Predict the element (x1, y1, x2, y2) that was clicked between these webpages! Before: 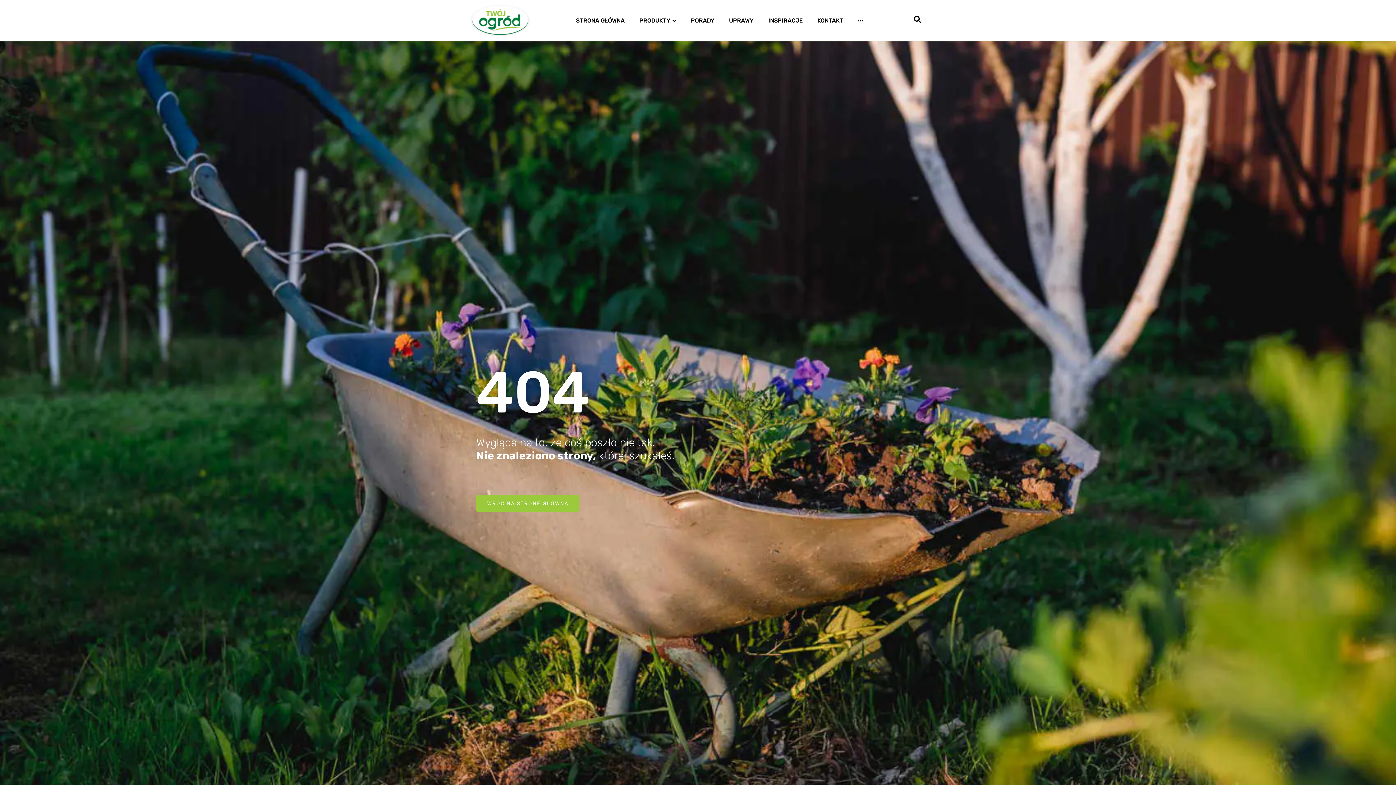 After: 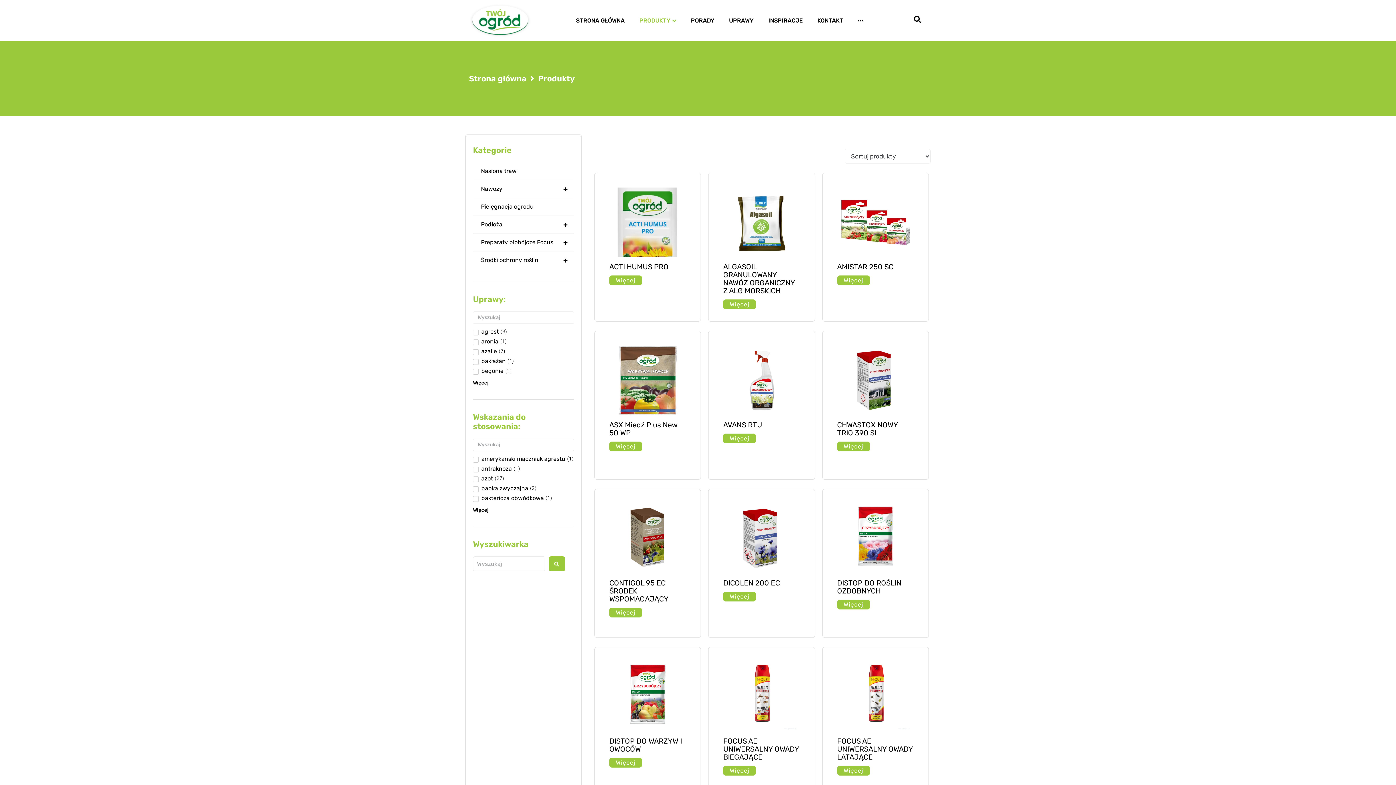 Action: label: PRODUKTY bbox: (624, 17, 676, 24)